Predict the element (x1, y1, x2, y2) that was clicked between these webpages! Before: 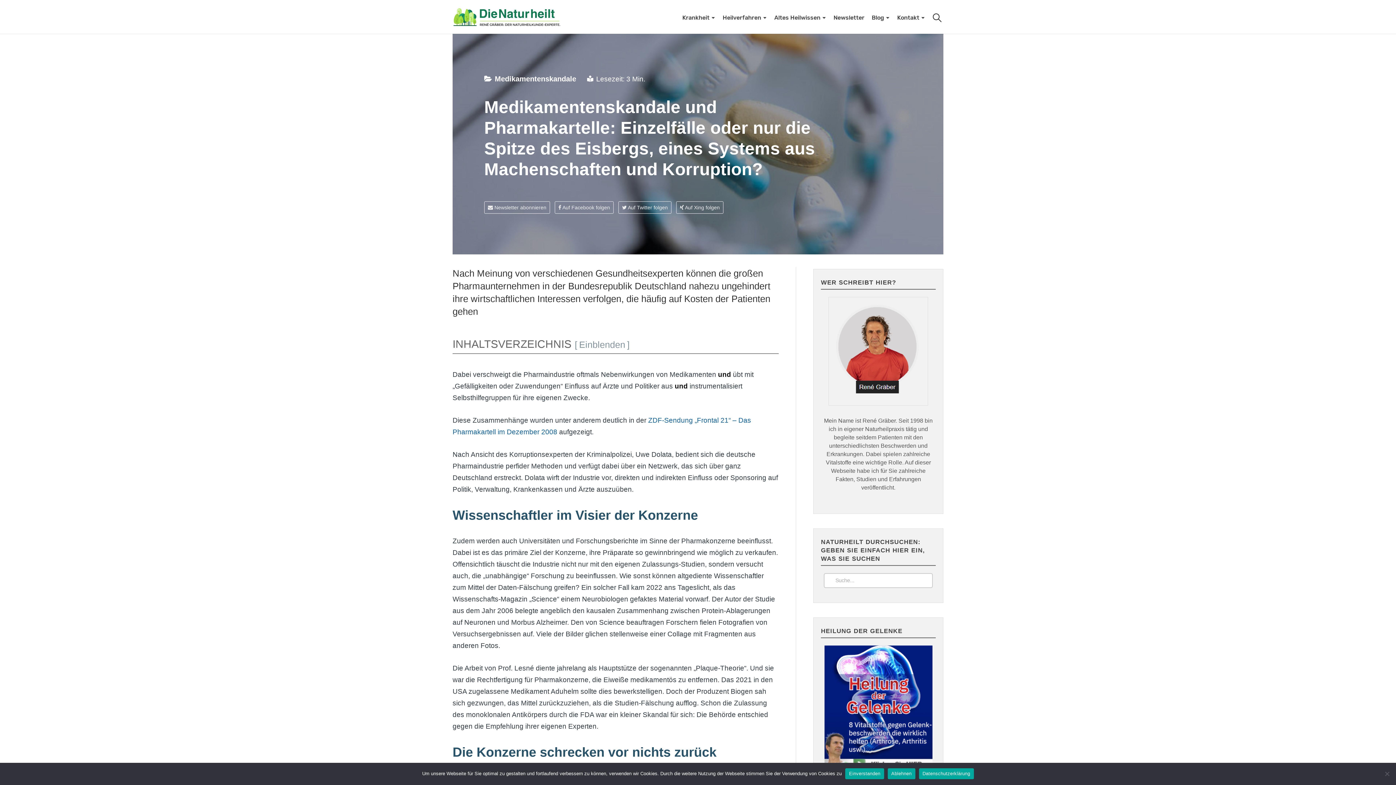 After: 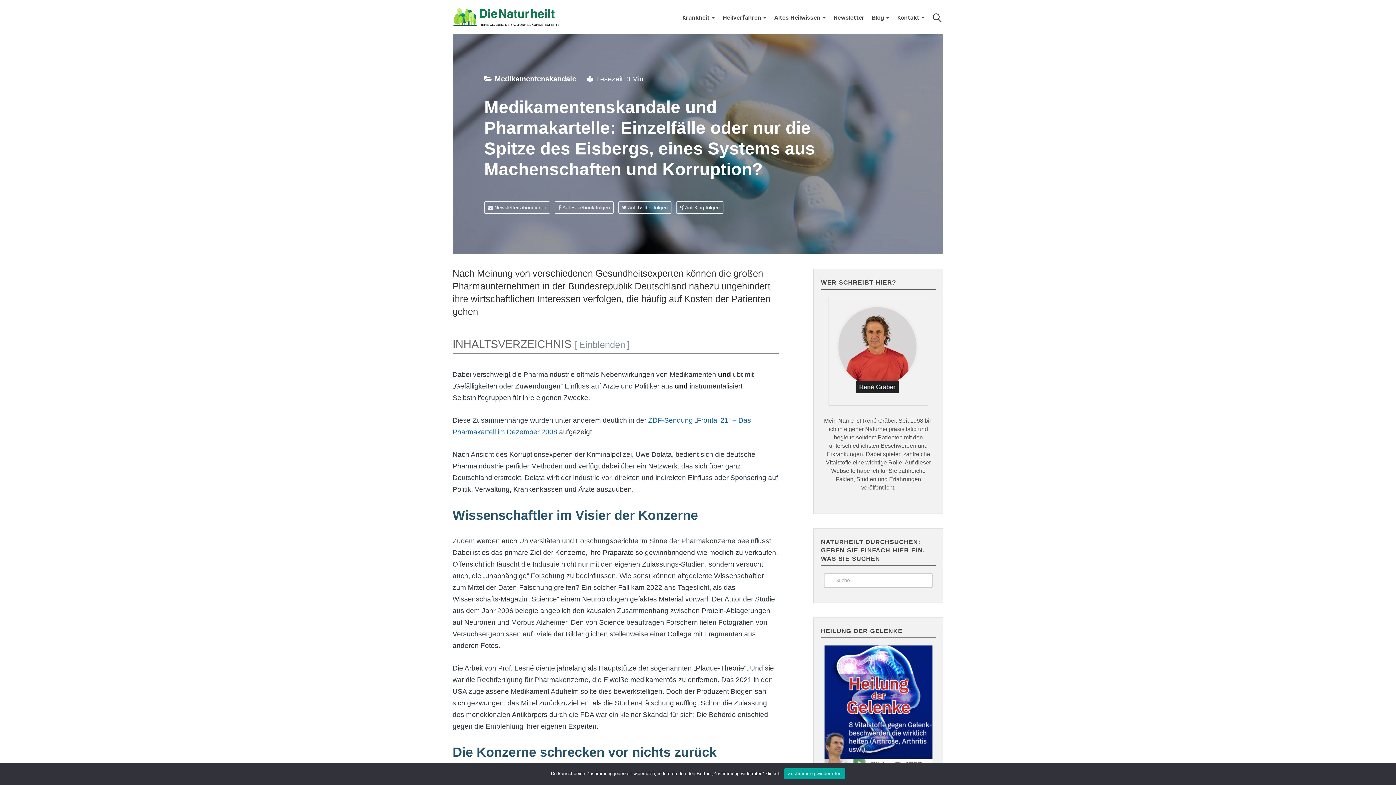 Action: bbox: (887, 768, 915, 779) label: Ablehnen